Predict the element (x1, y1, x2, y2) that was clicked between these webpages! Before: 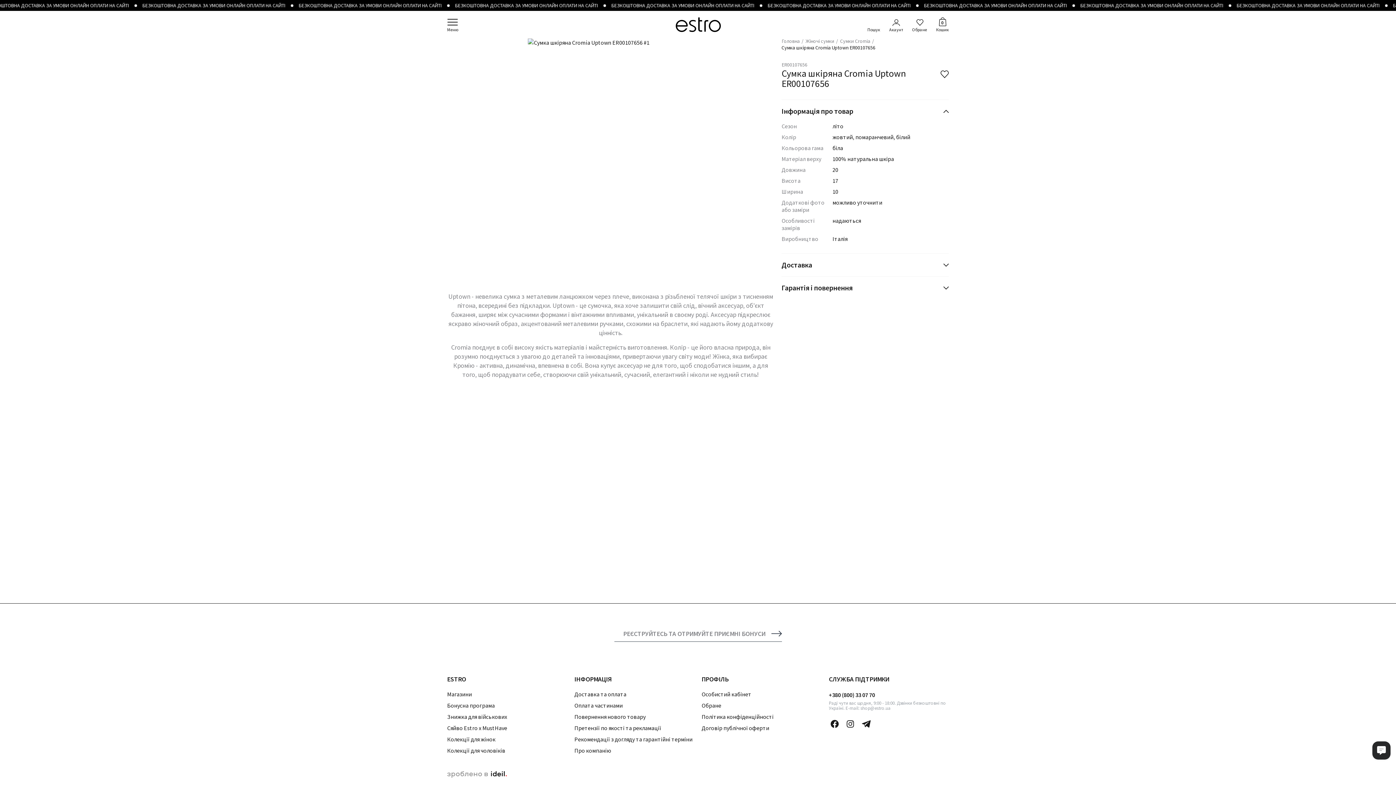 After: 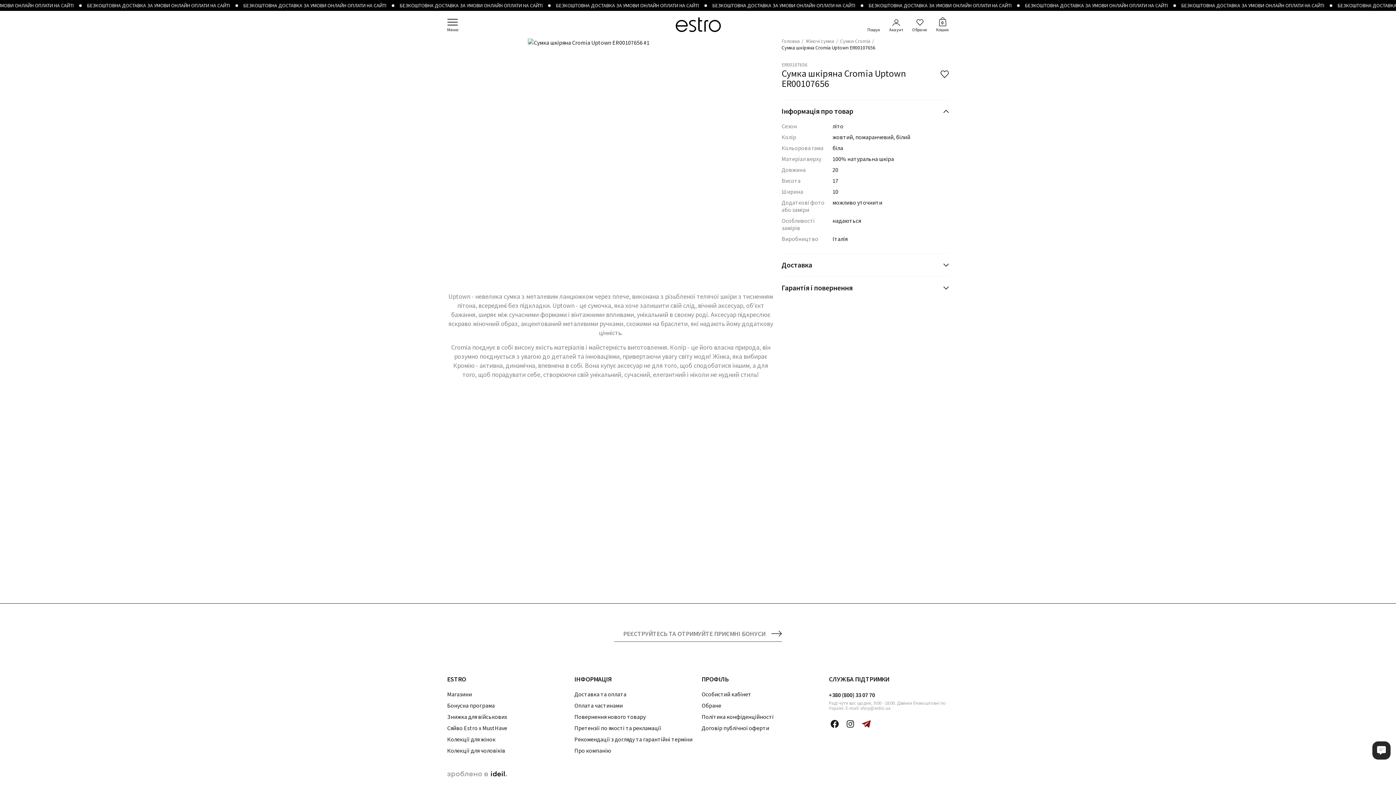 Action: bbox: (860, 718, 872, 729) label: Telegram